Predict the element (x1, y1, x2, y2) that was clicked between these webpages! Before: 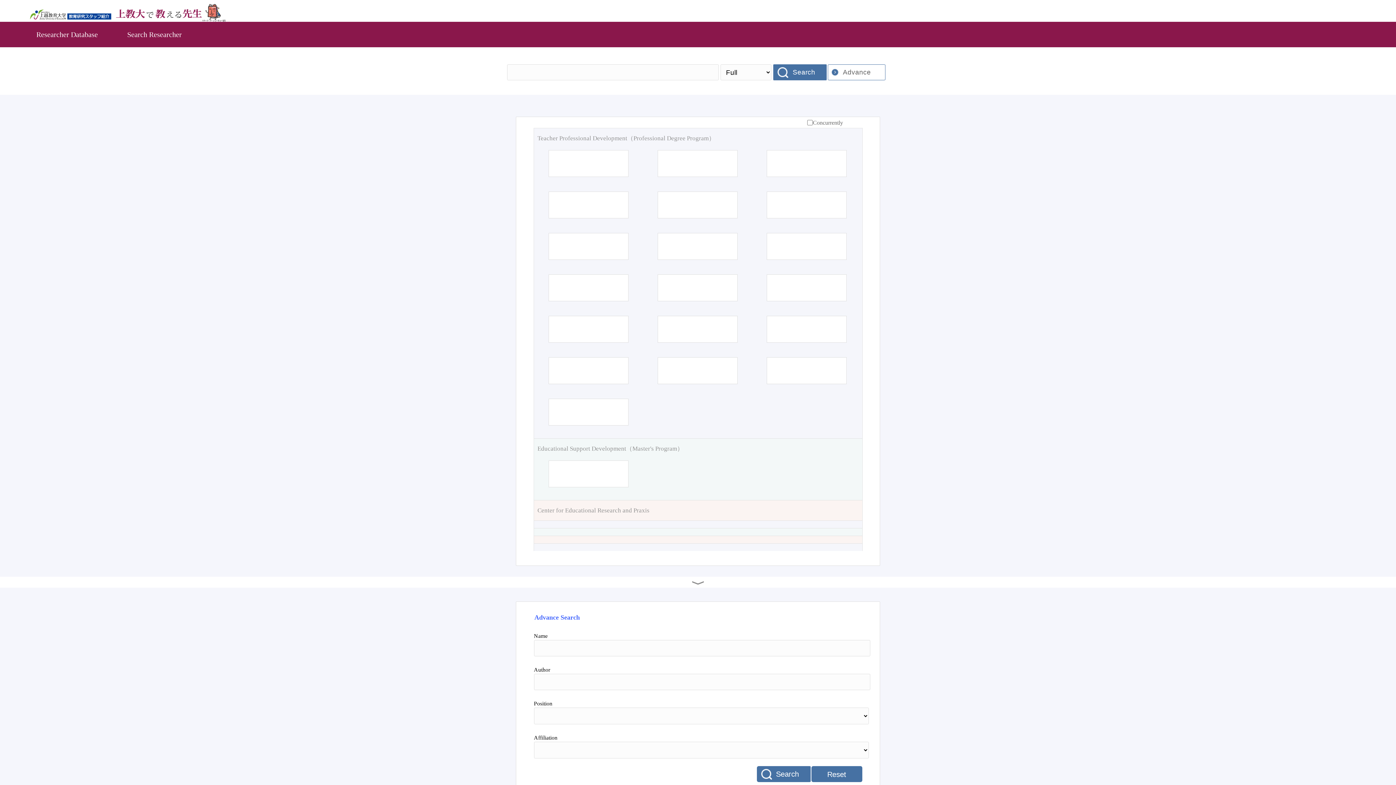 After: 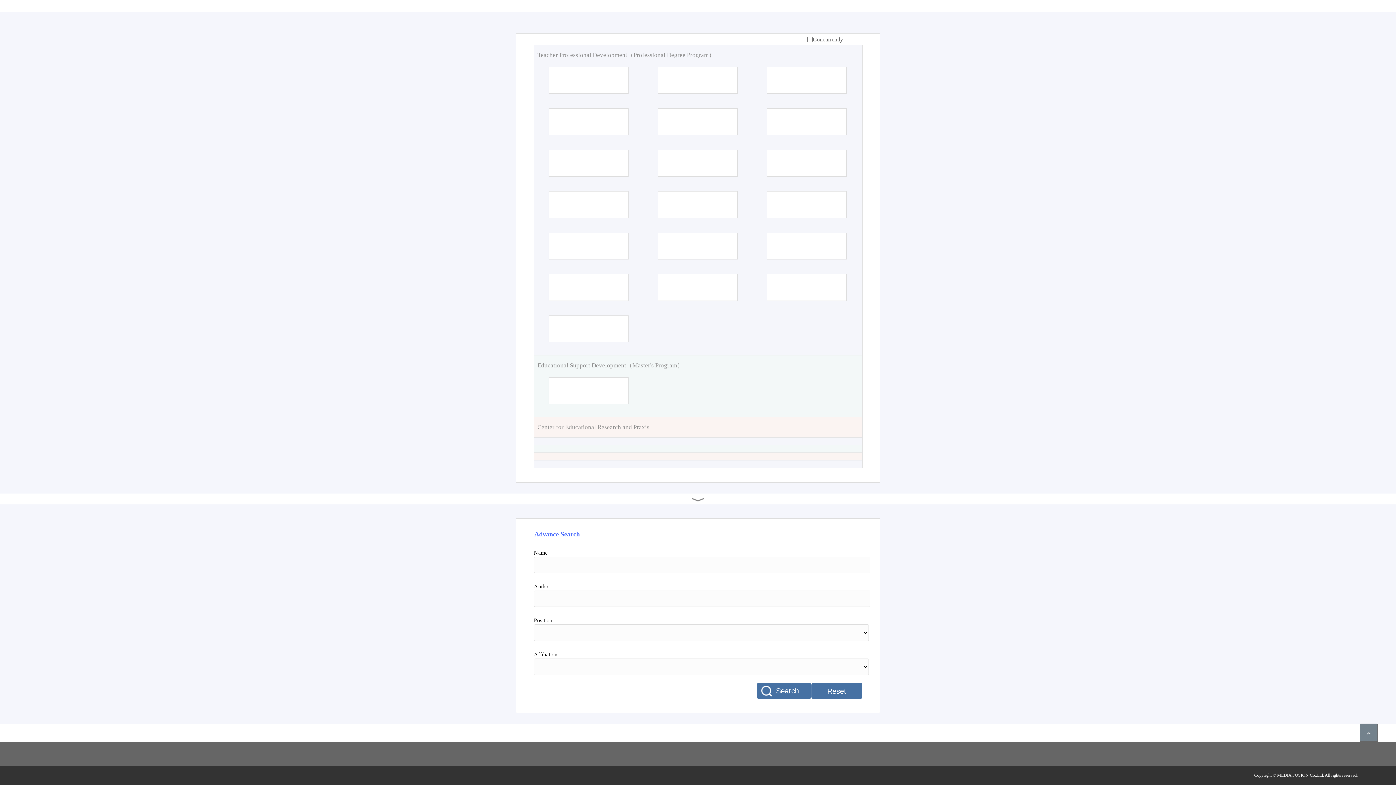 Action: bbox: (692, 577, 704, 588)